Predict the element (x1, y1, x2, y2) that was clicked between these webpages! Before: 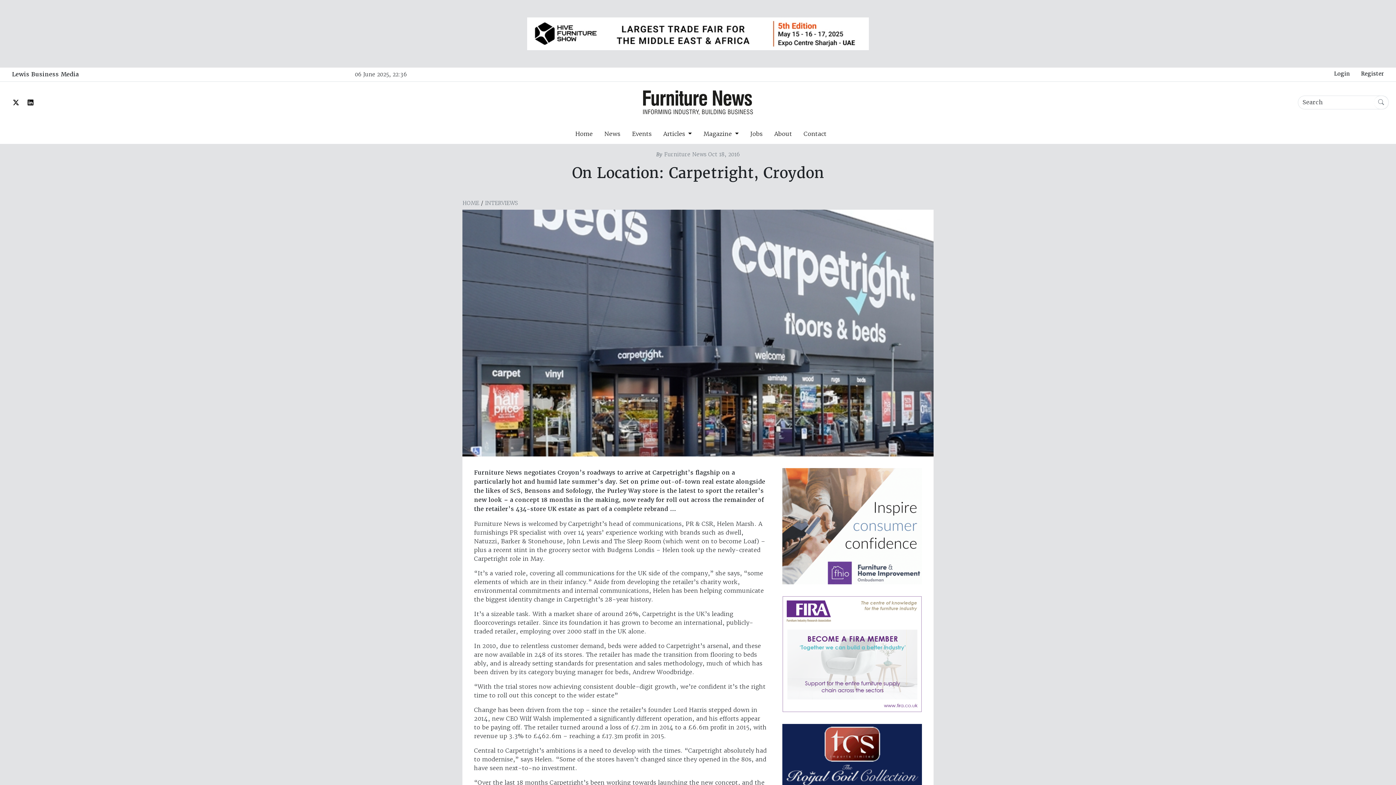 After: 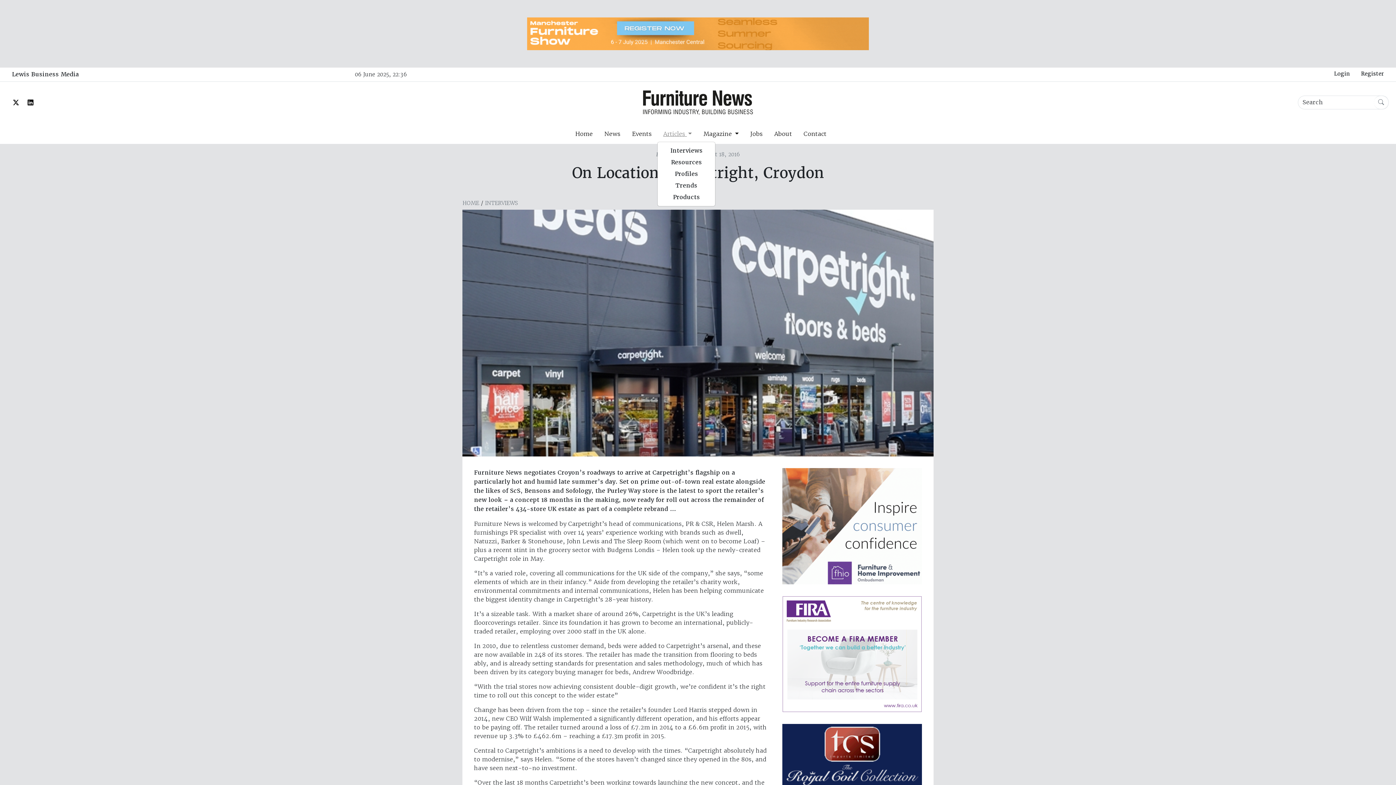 Action: bbox: (657, 126, 697, 140) label: Articles 